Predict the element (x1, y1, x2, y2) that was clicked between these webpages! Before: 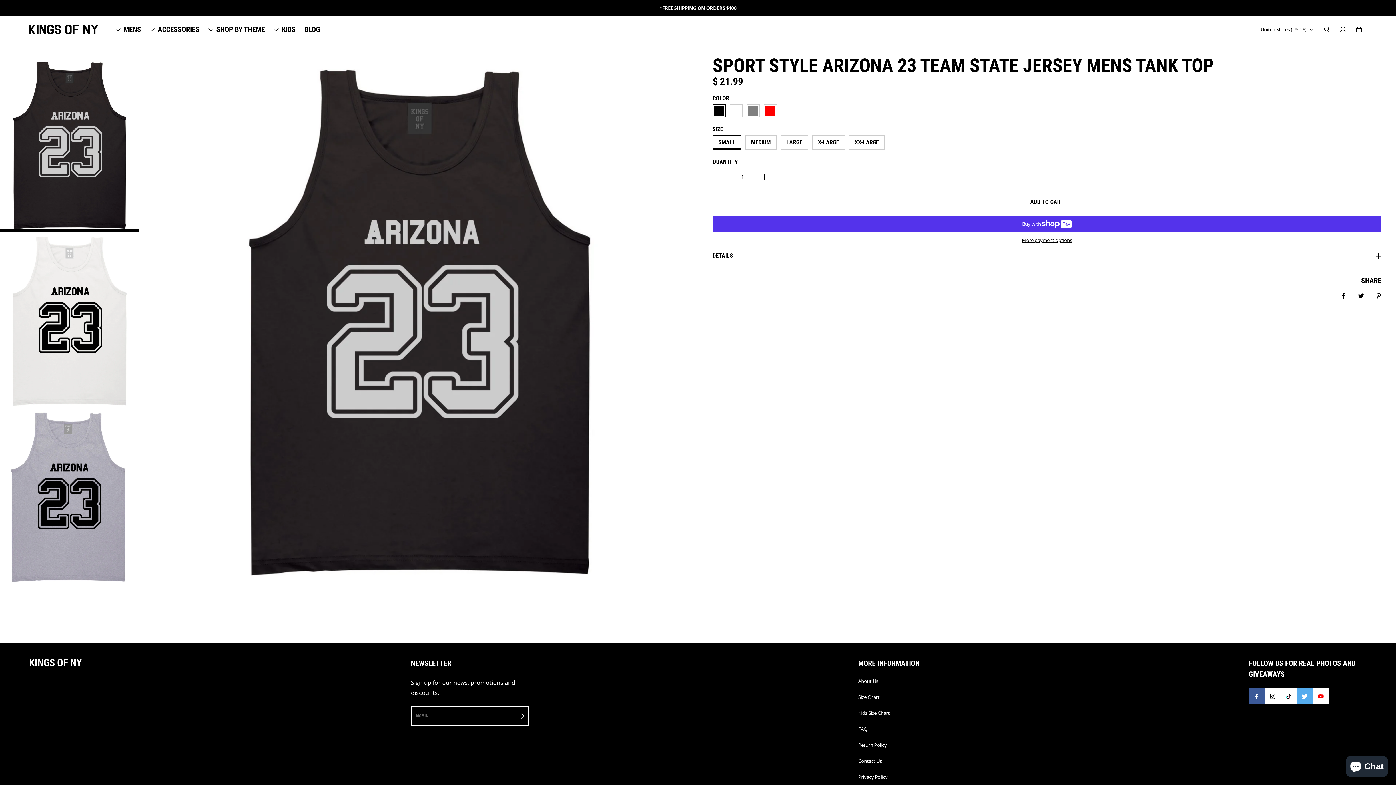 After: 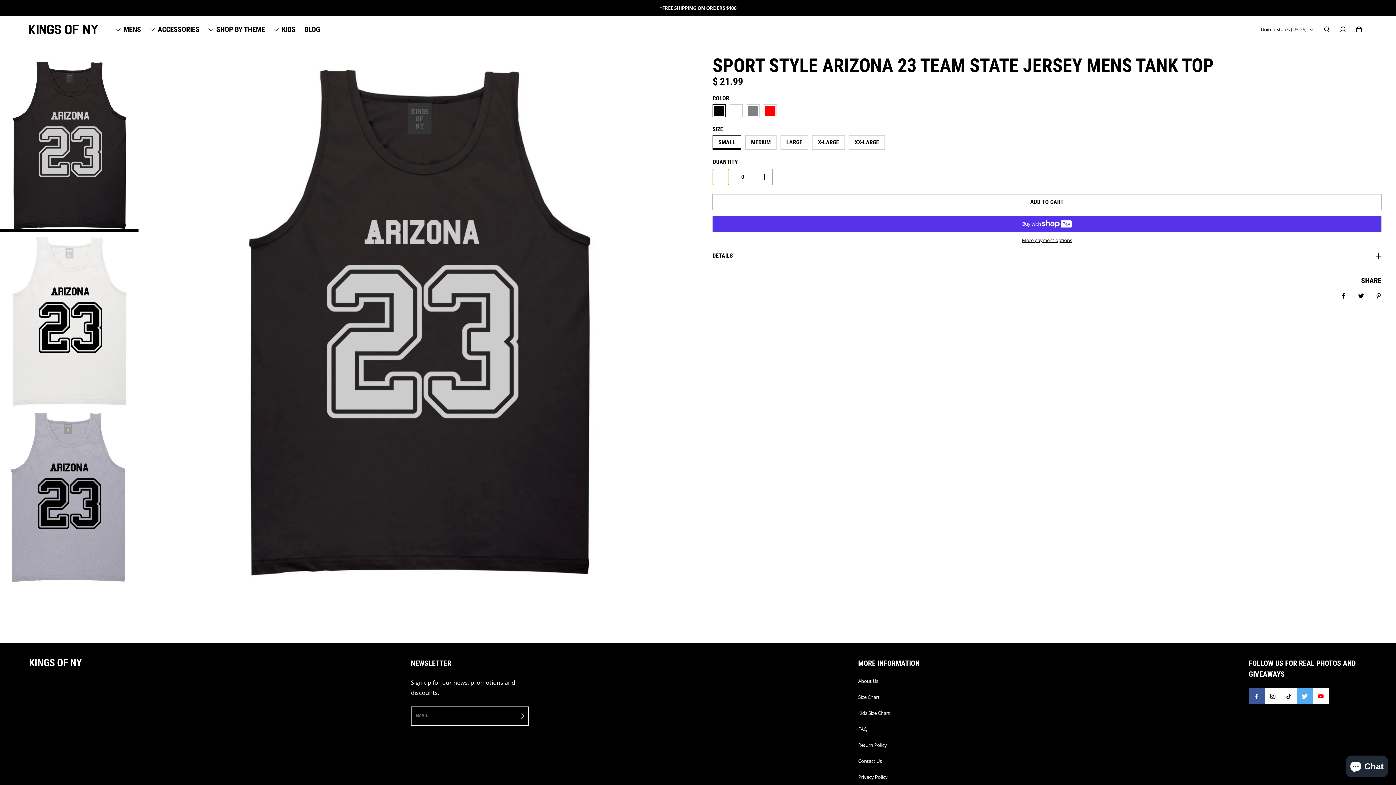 Action: label: Decrease quantity for Sport Style Arizona 23 Team State Jersey Mens Tank Top bbox: (713, 168, 729, 184)